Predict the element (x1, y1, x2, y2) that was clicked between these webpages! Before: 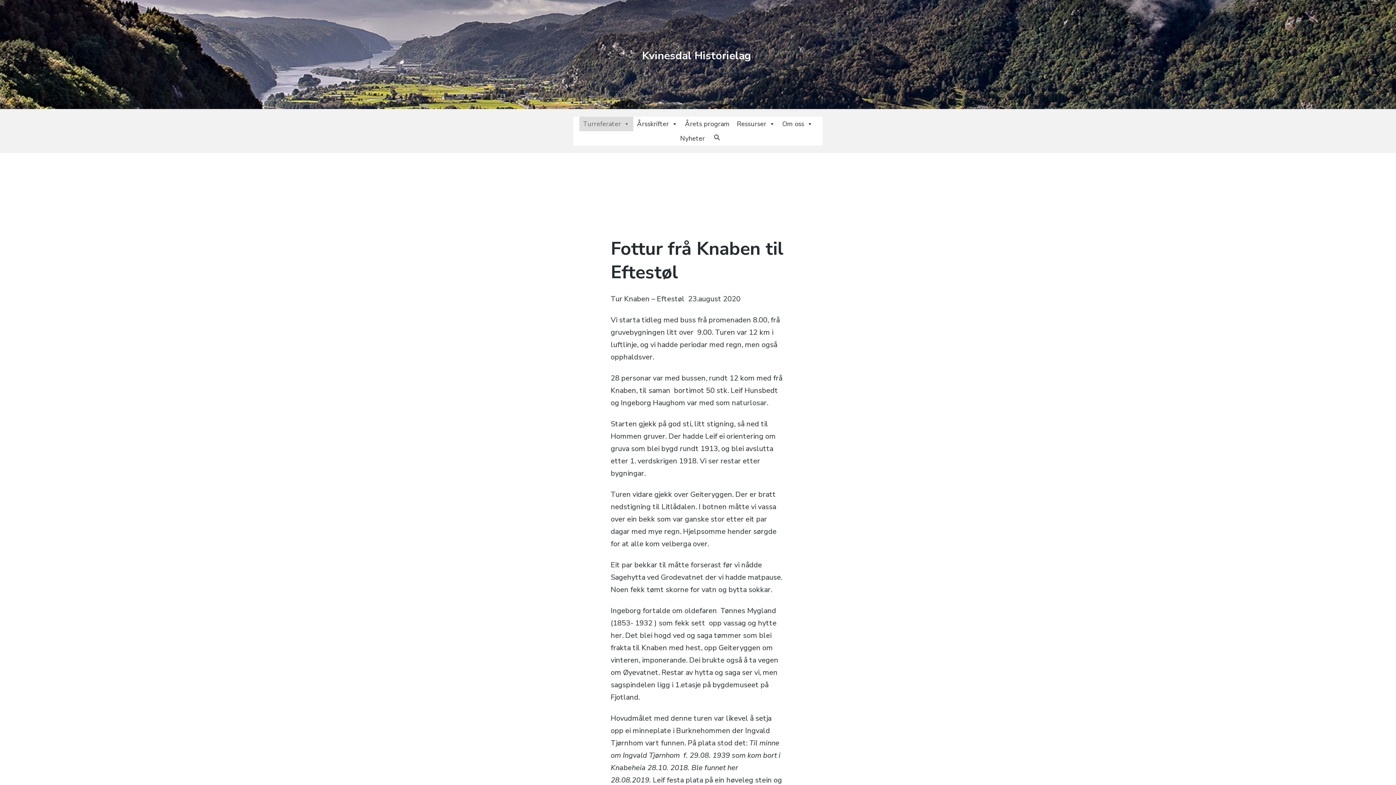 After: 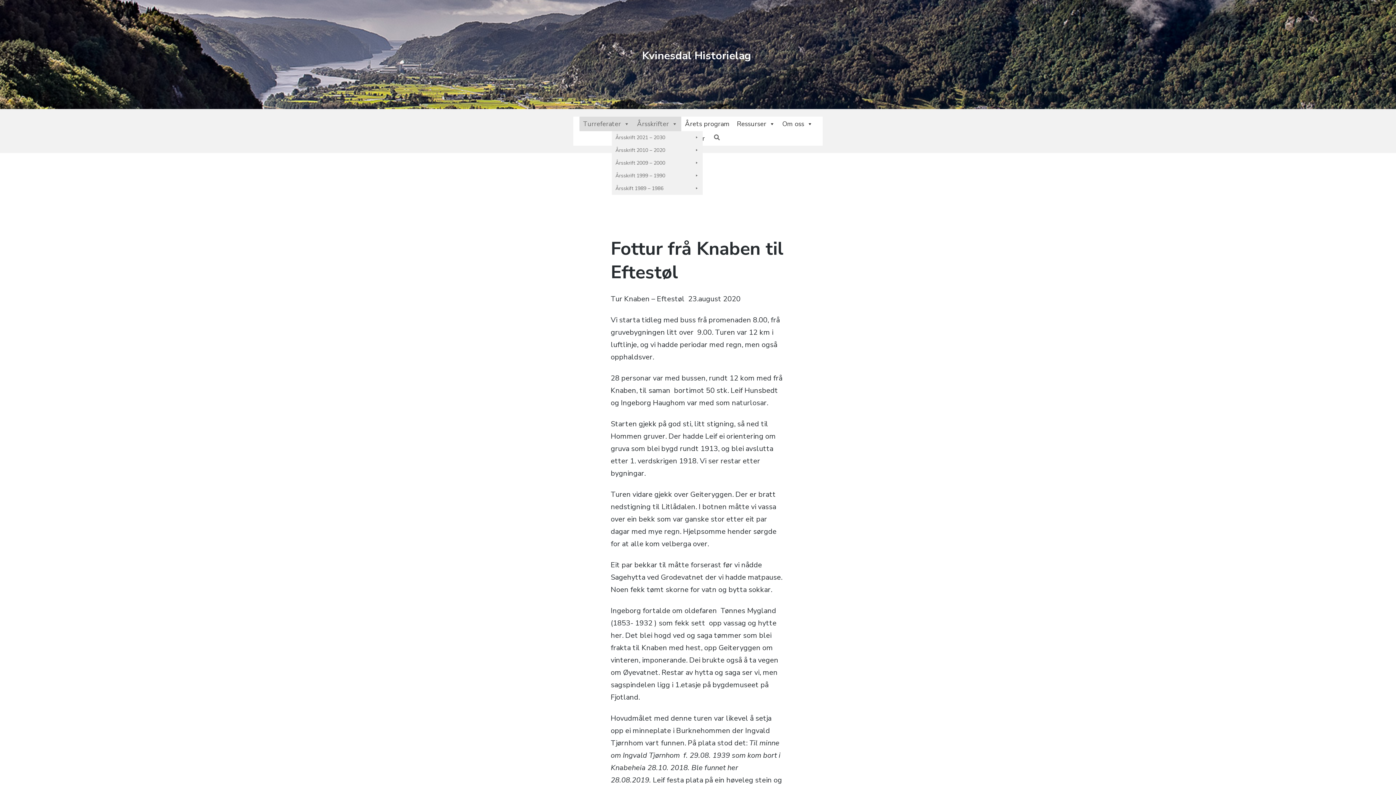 Action: label: Årsskrifter bbox: (633, 116, 681, 131)